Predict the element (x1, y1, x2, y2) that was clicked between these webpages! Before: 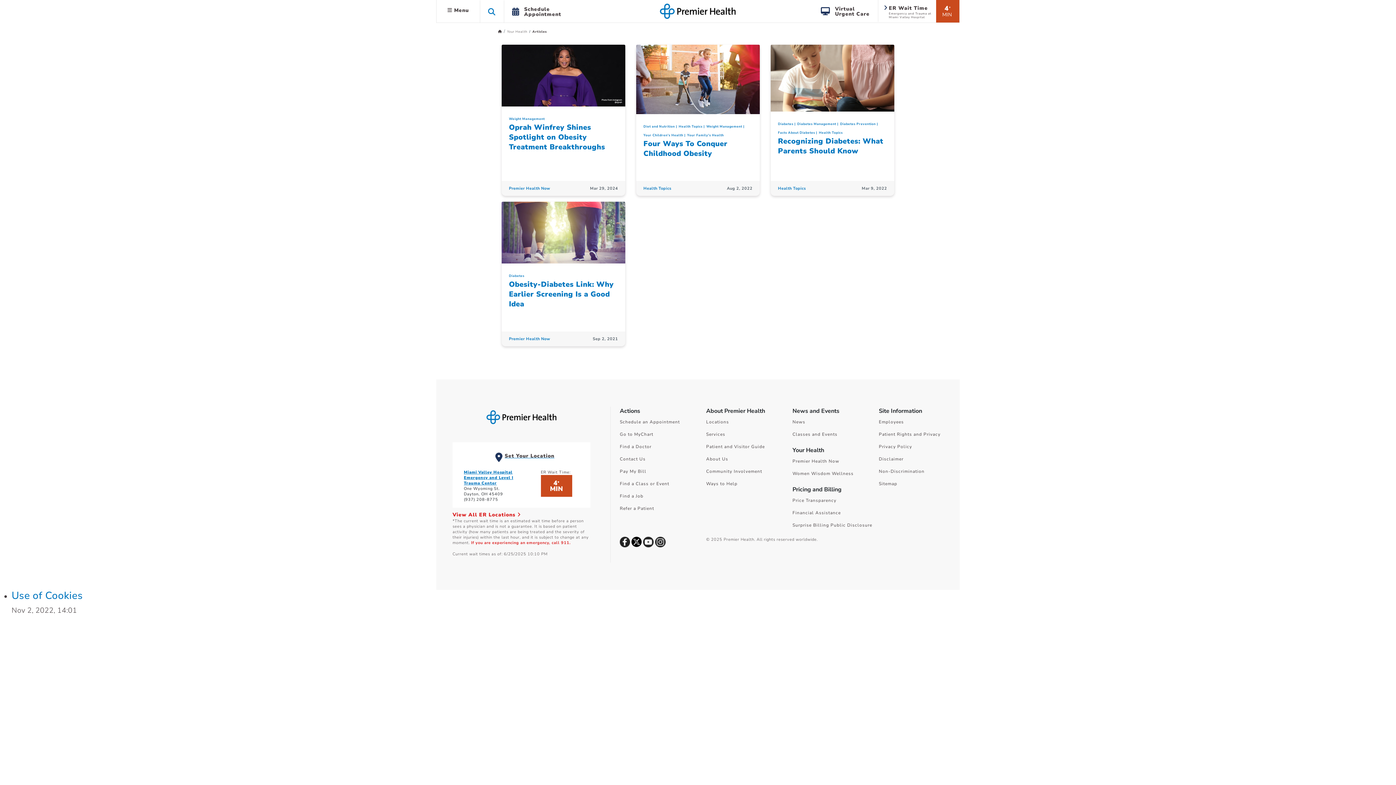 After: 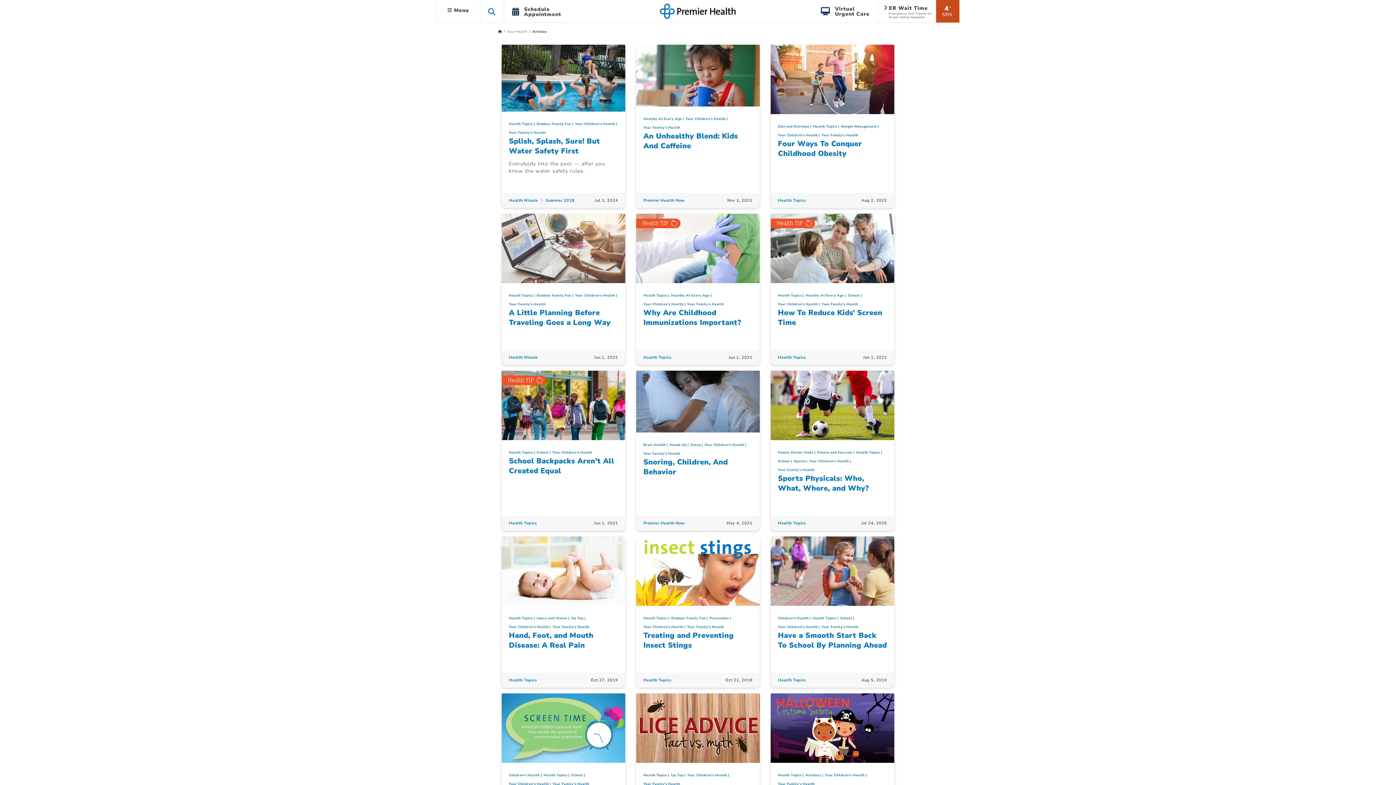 Action: bbox: (643, 133, 683, 137) label: Your Children's Health